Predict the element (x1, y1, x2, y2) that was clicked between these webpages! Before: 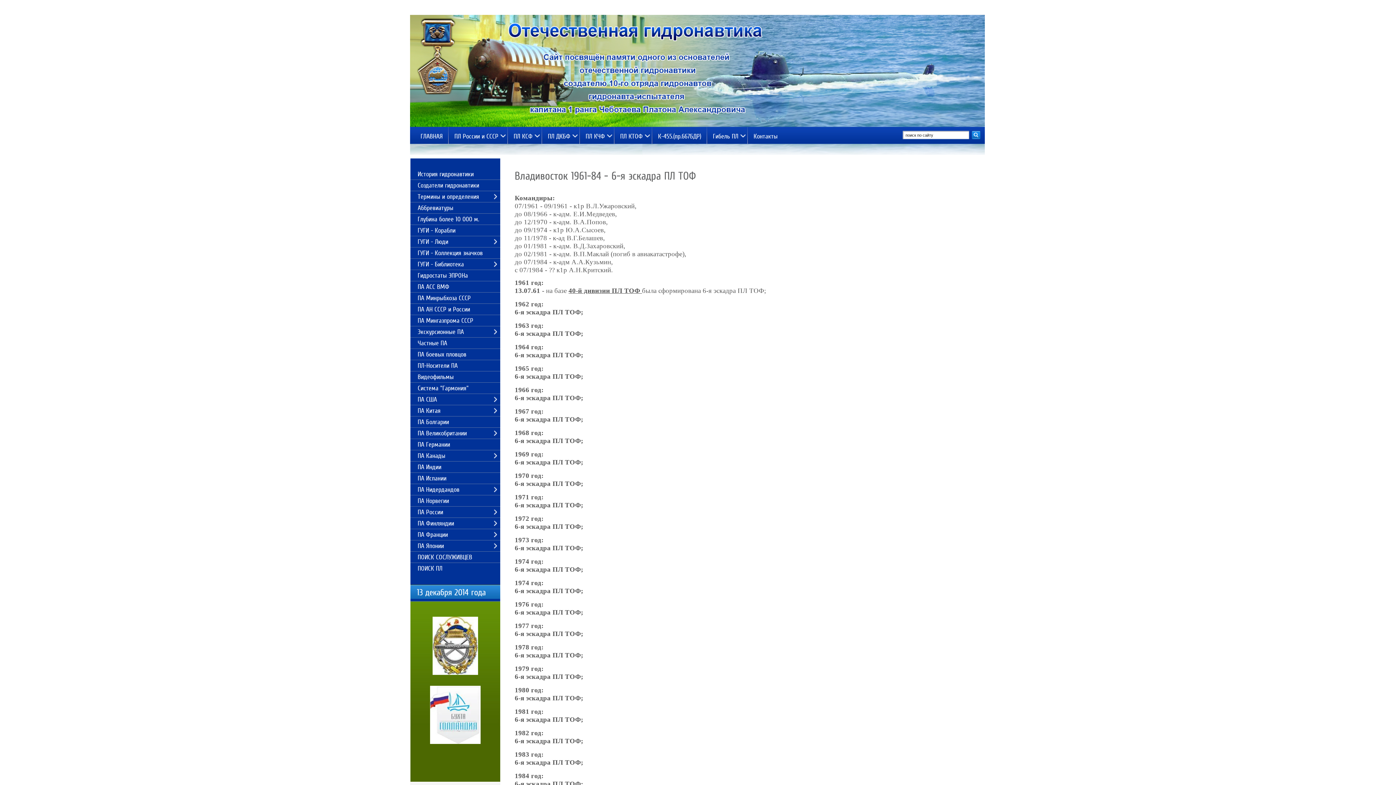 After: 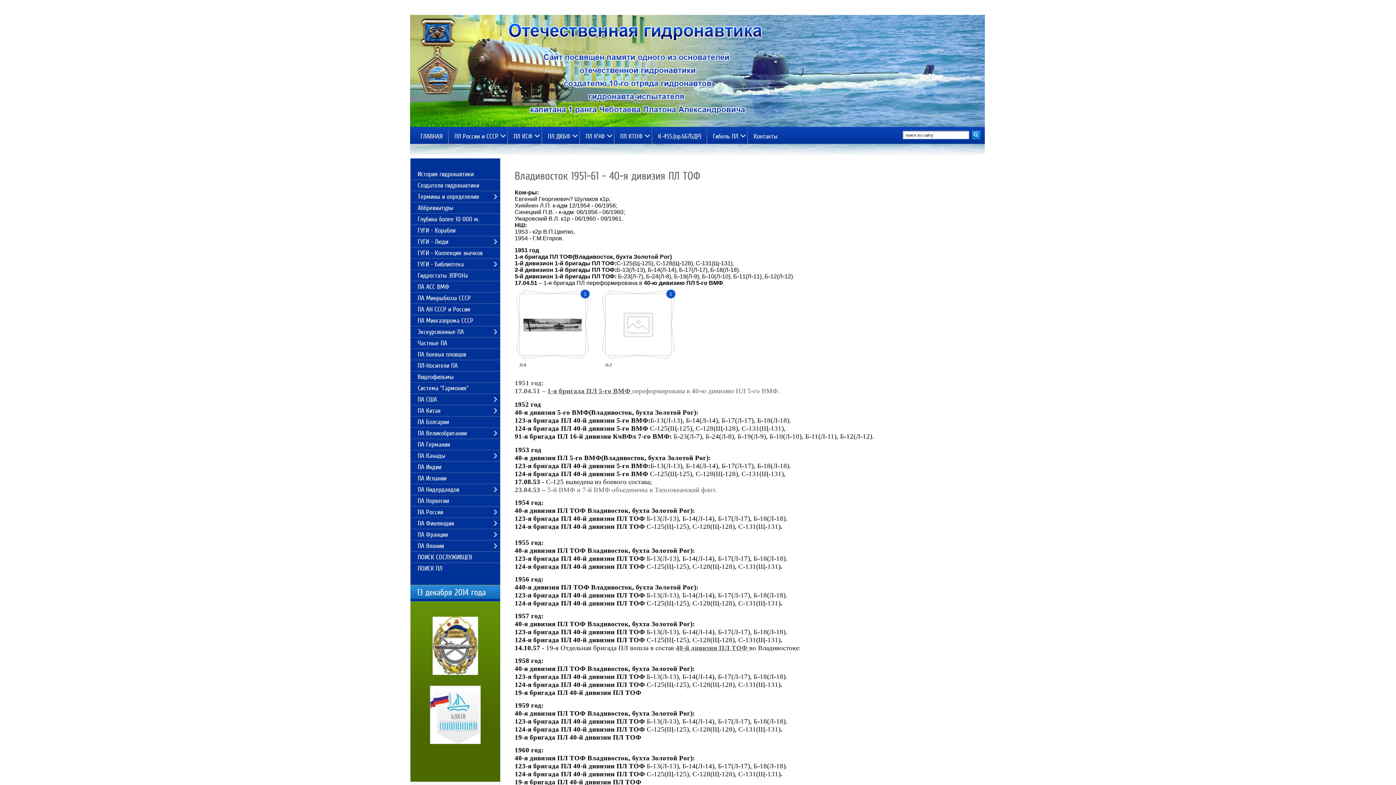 Action: bbox: (568, 286, 642, 294) label: 40-й дивизии ПЛ ТОФ 